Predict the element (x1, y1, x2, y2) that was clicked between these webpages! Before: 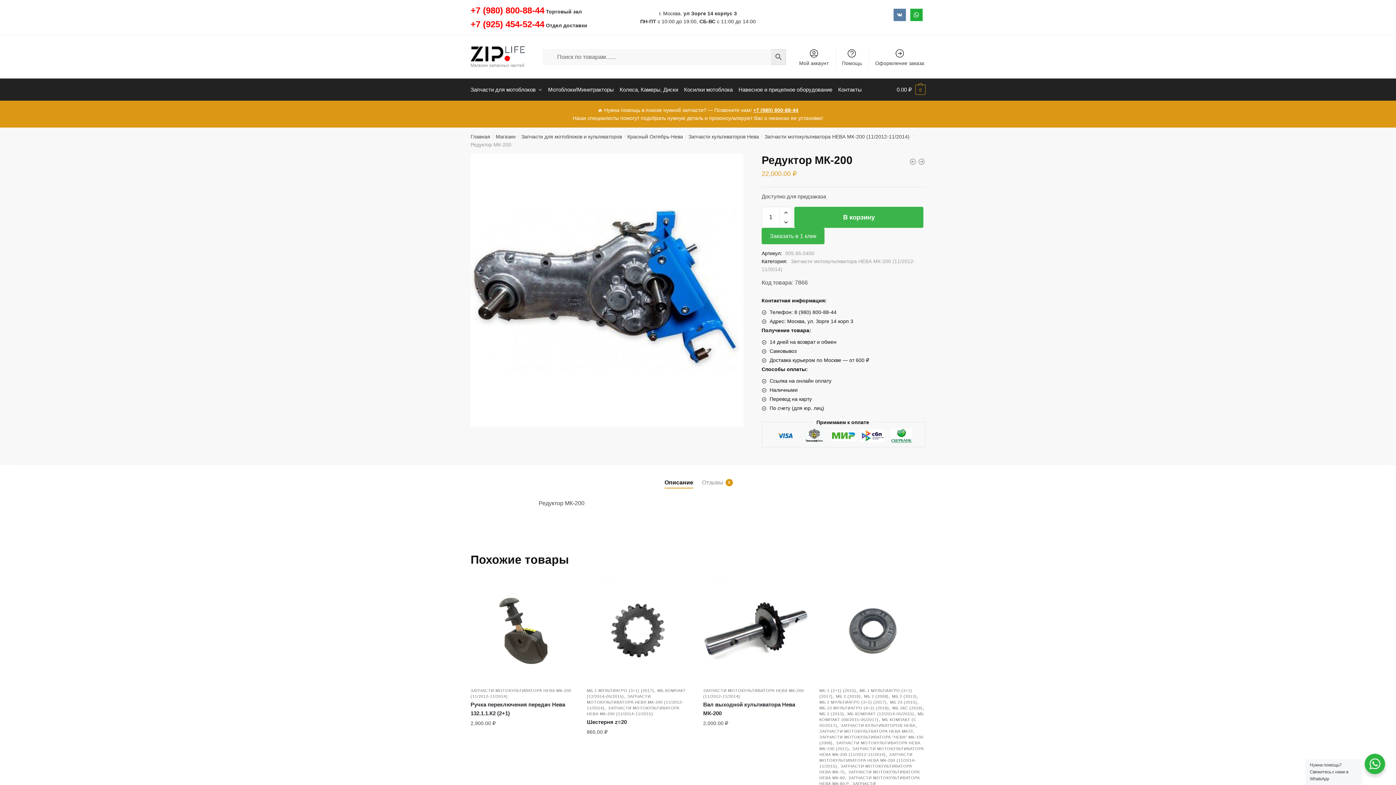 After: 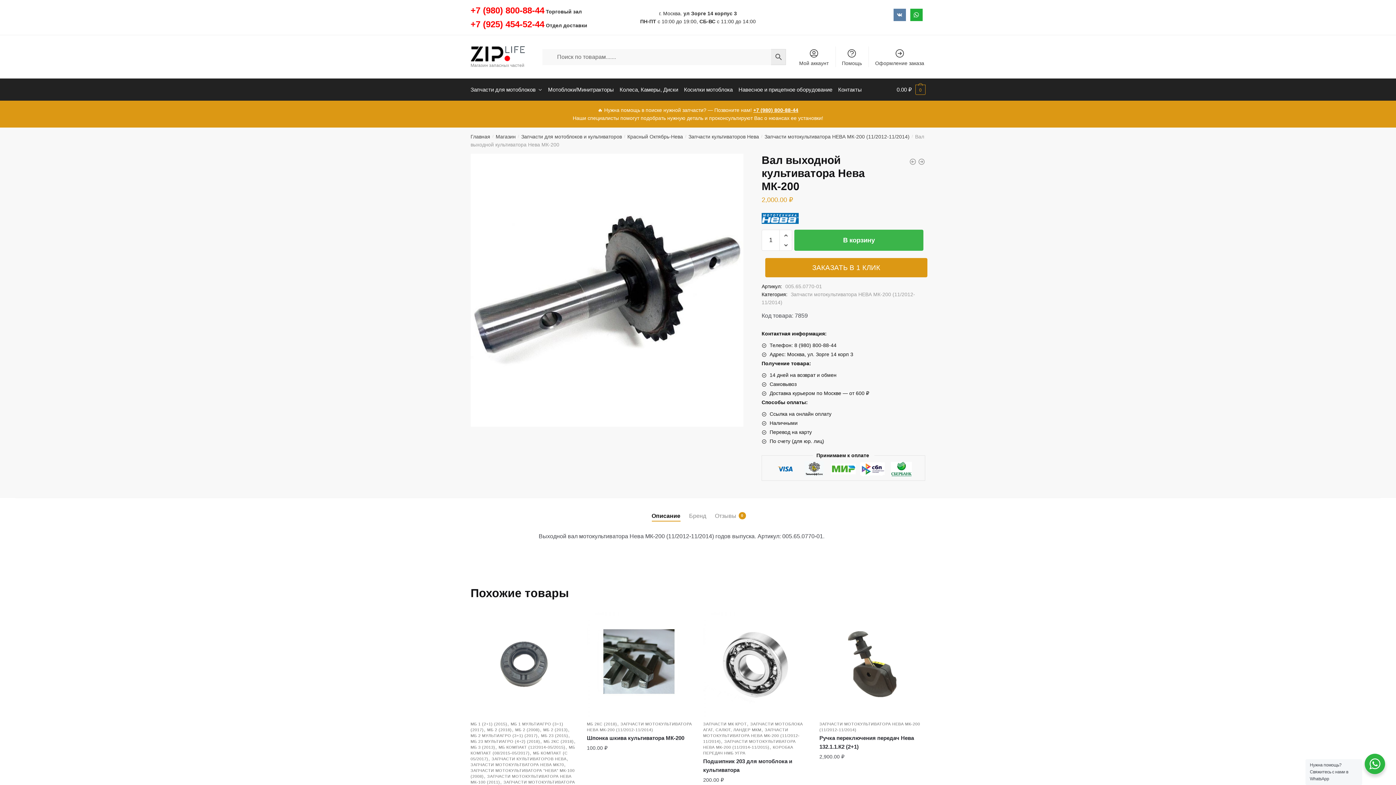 Action: bbox: (909, 158, 916, 168)